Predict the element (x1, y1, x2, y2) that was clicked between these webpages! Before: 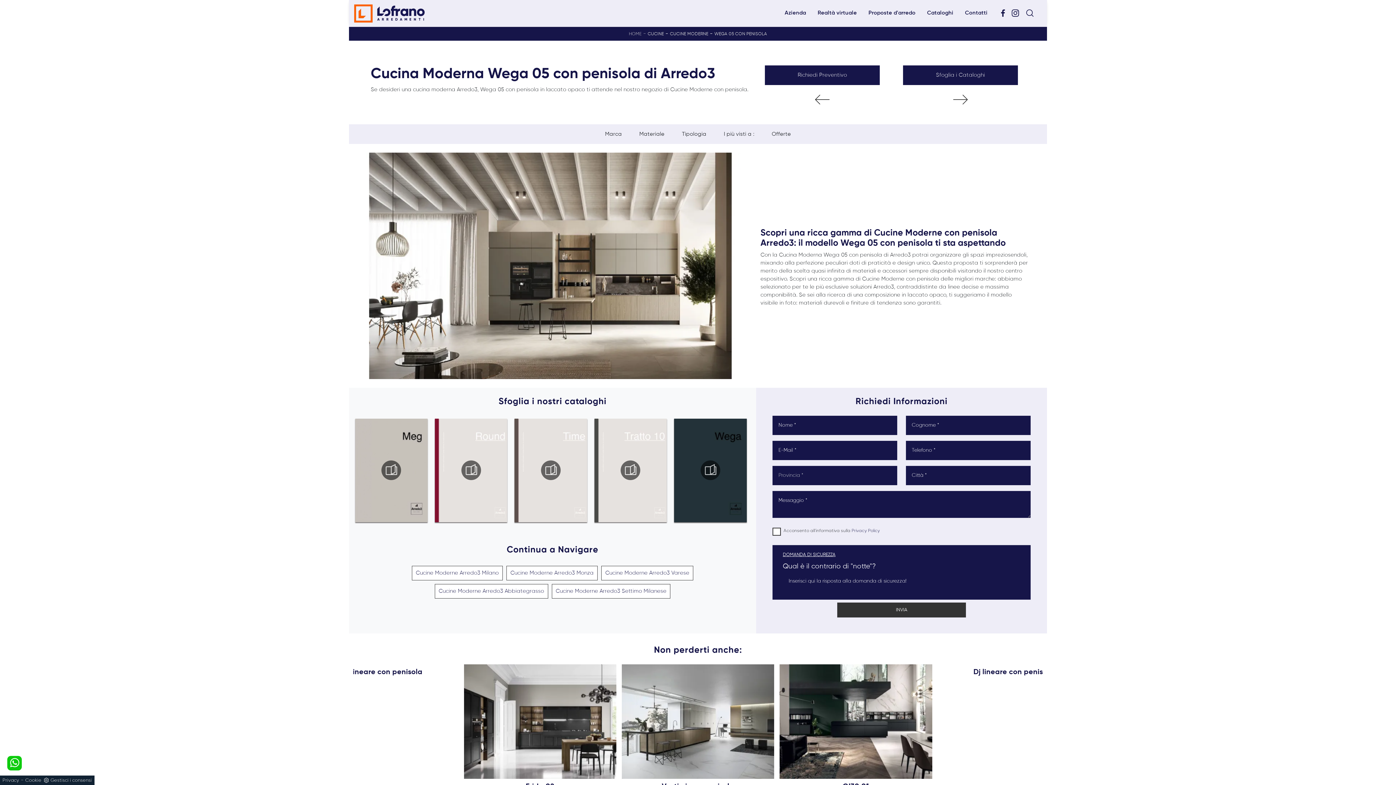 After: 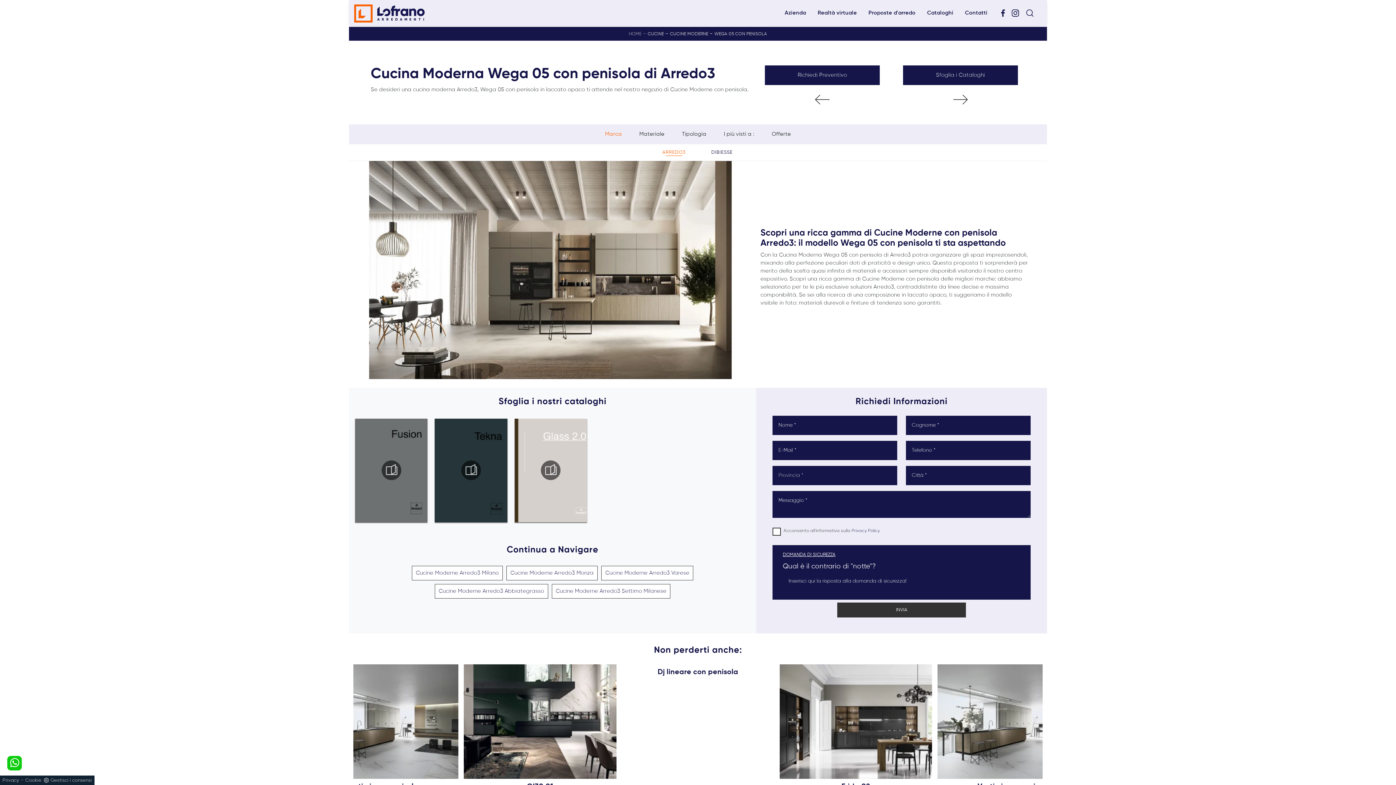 Action: bbox: (602, 128, 624, 139) label: Marca